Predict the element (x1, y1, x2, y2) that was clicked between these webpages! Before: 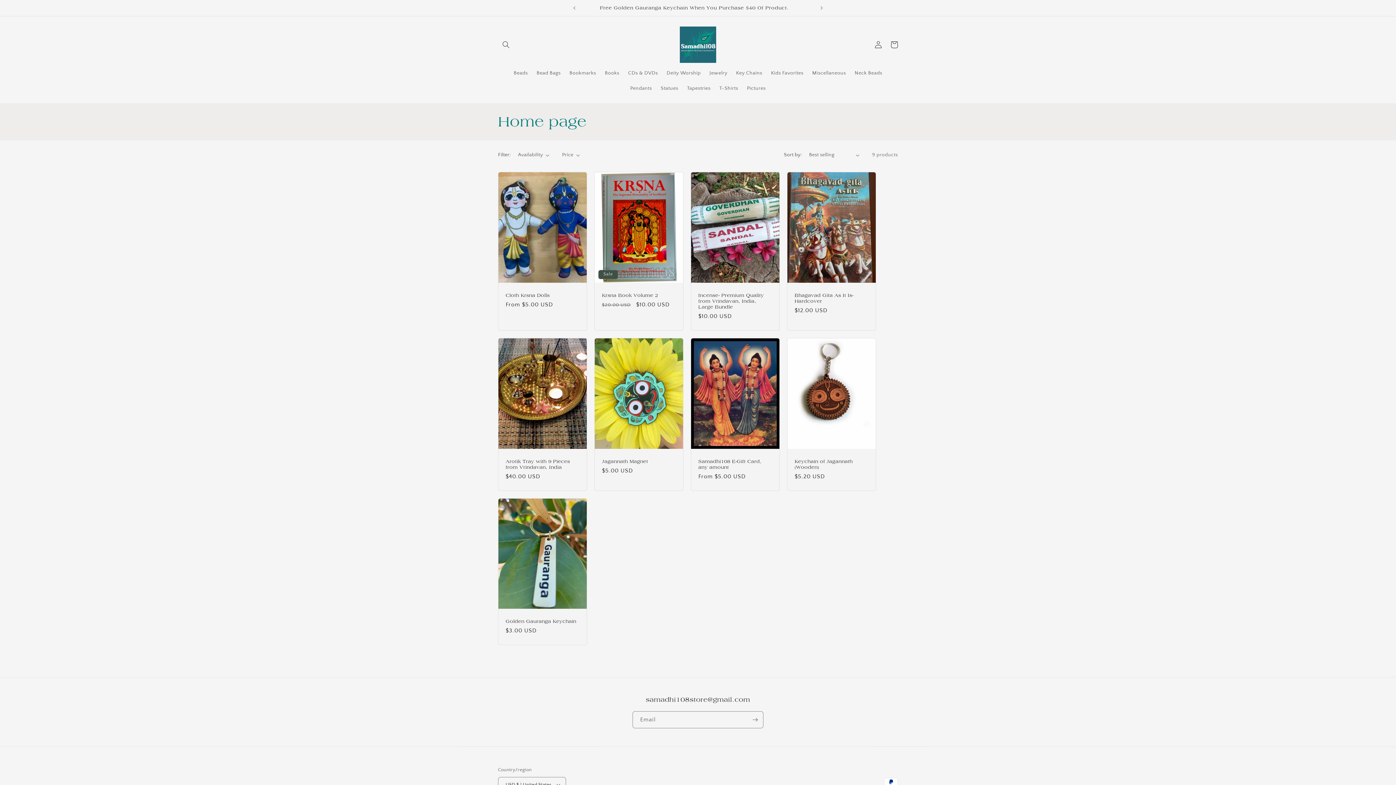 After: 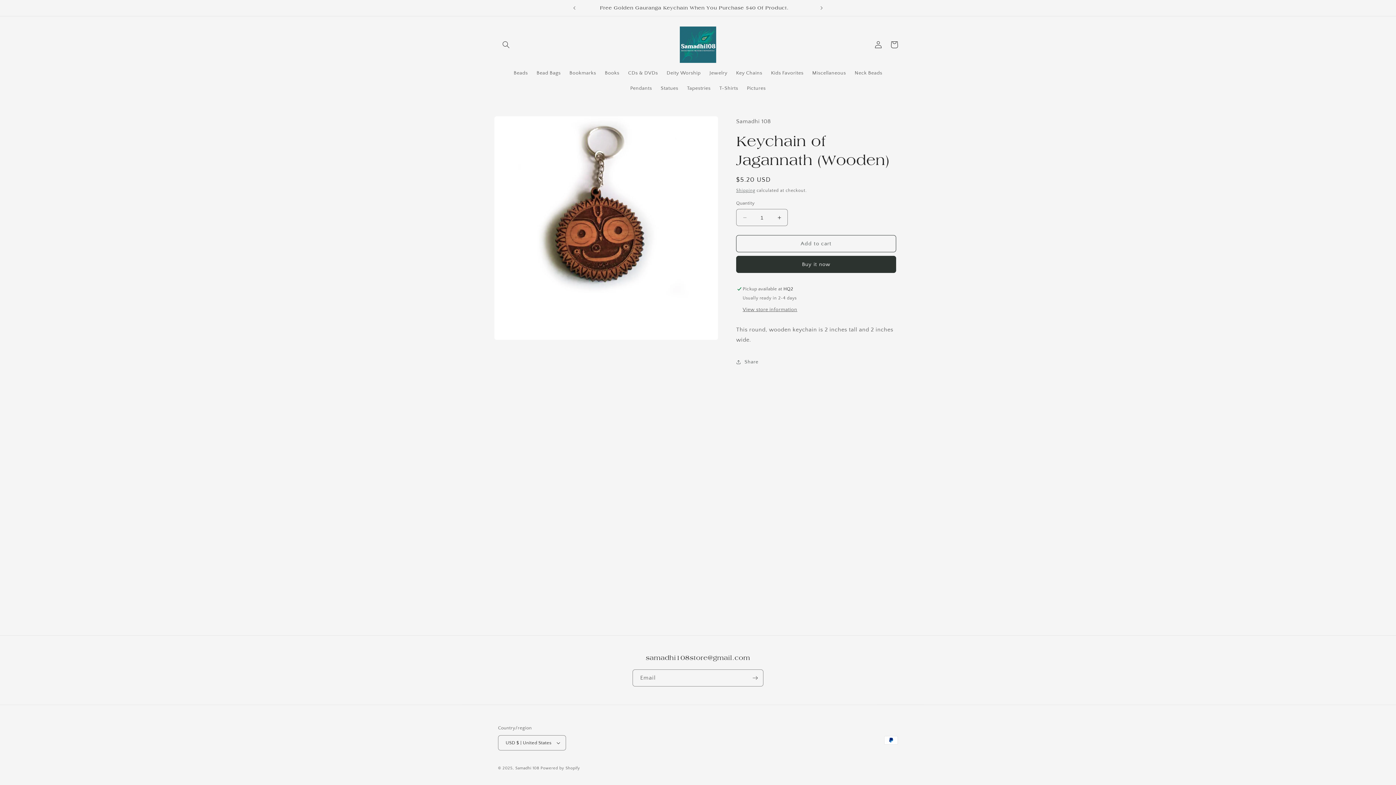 Action: bbox: (794, 458, 868, 470) label: Keychain of Jagannath (Wooden)